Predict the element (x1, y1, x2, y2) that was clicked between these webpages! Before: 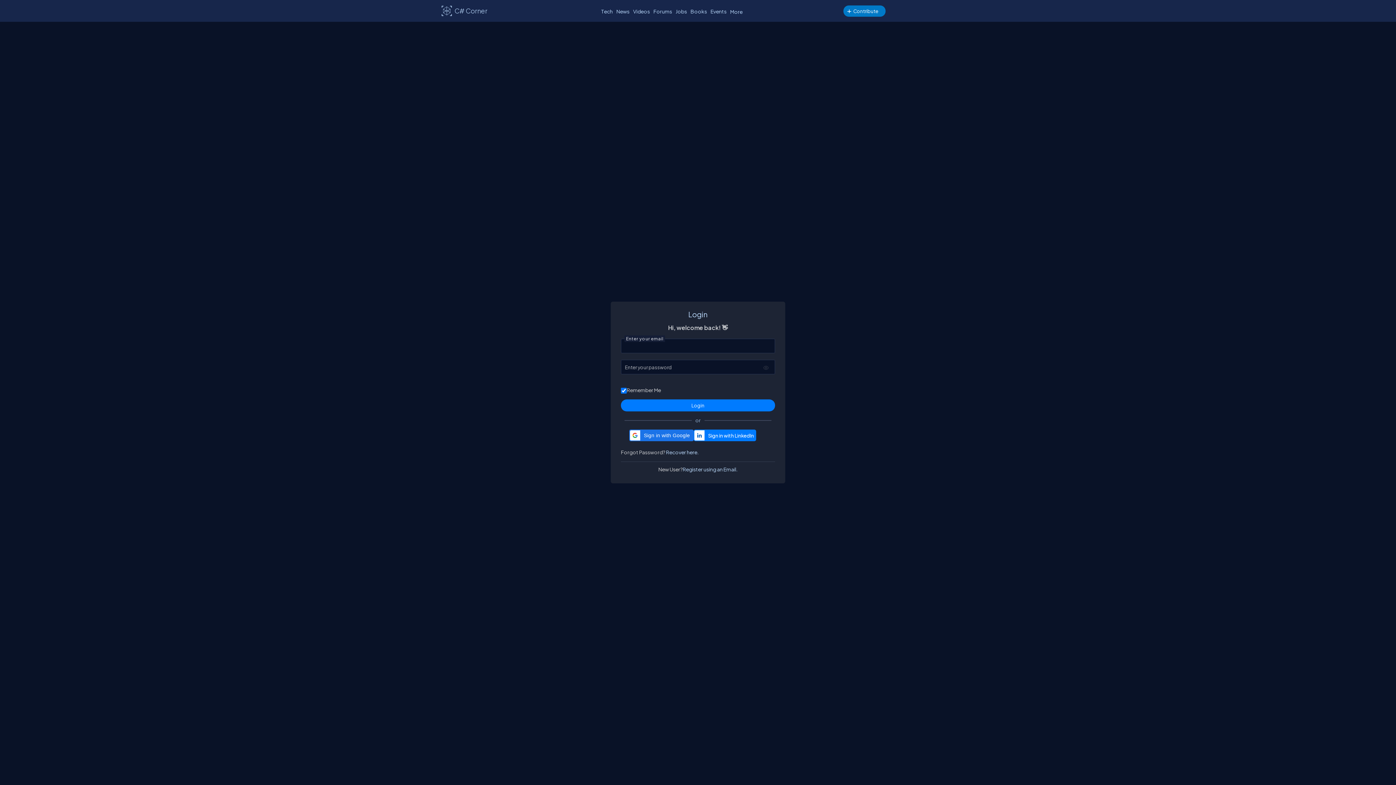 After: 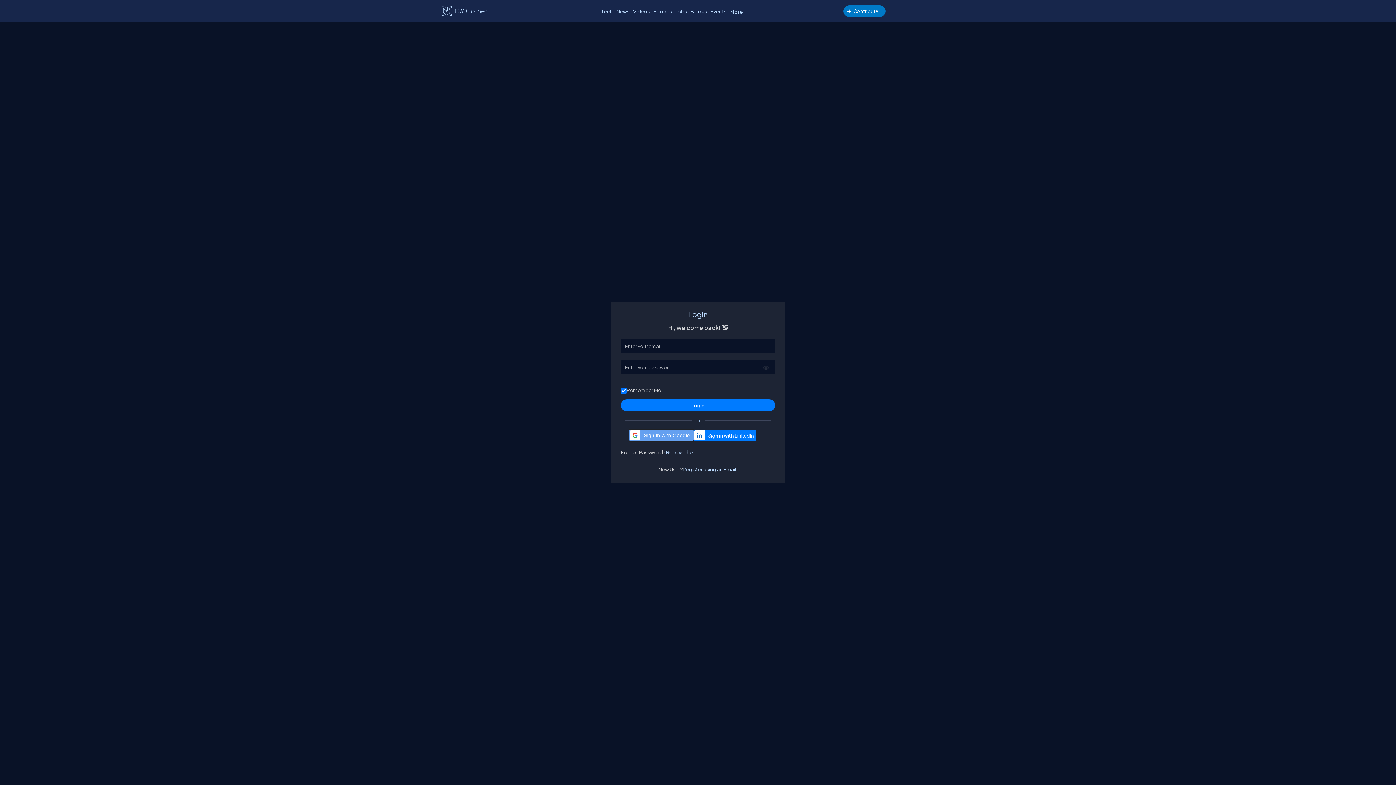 Action: label: Sign in with Google bbox: (629, 429, 693, 441)